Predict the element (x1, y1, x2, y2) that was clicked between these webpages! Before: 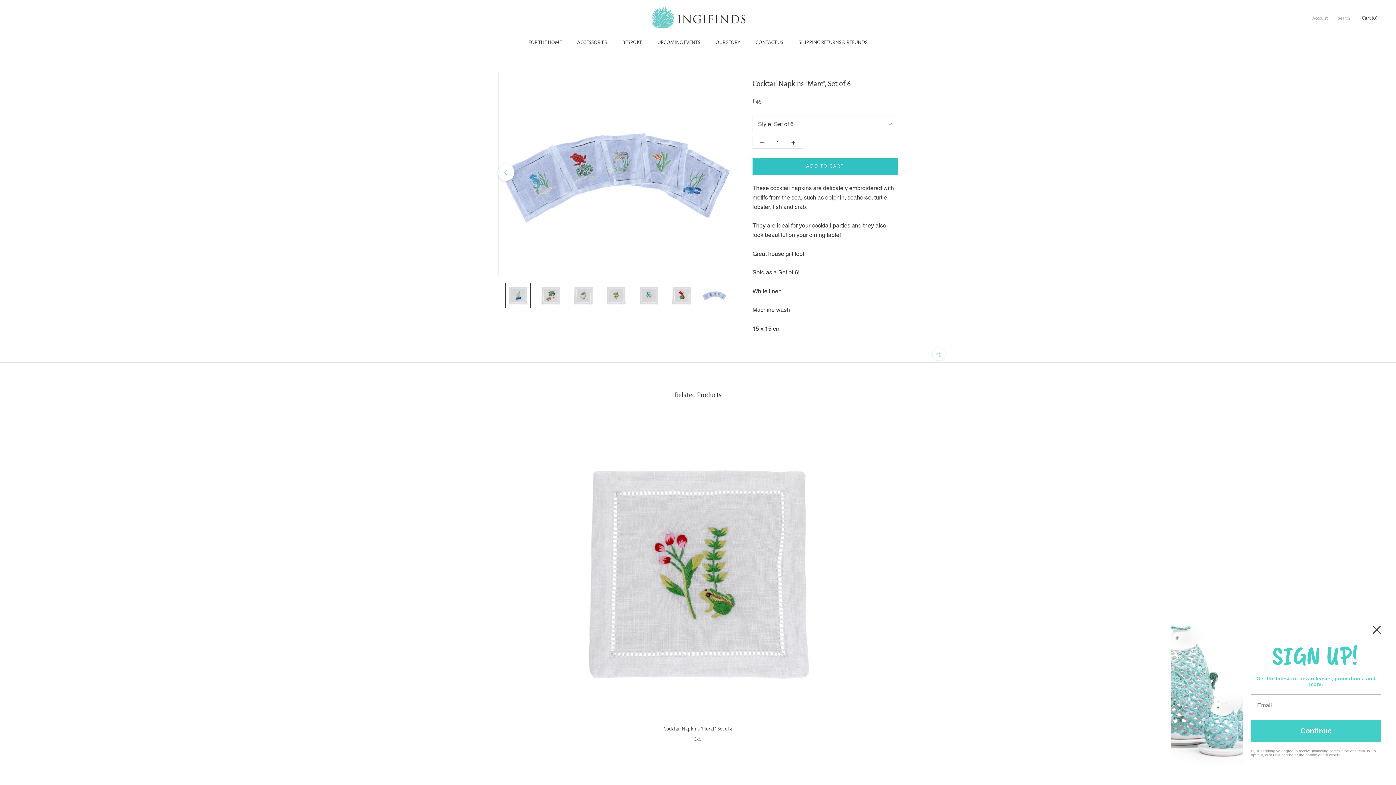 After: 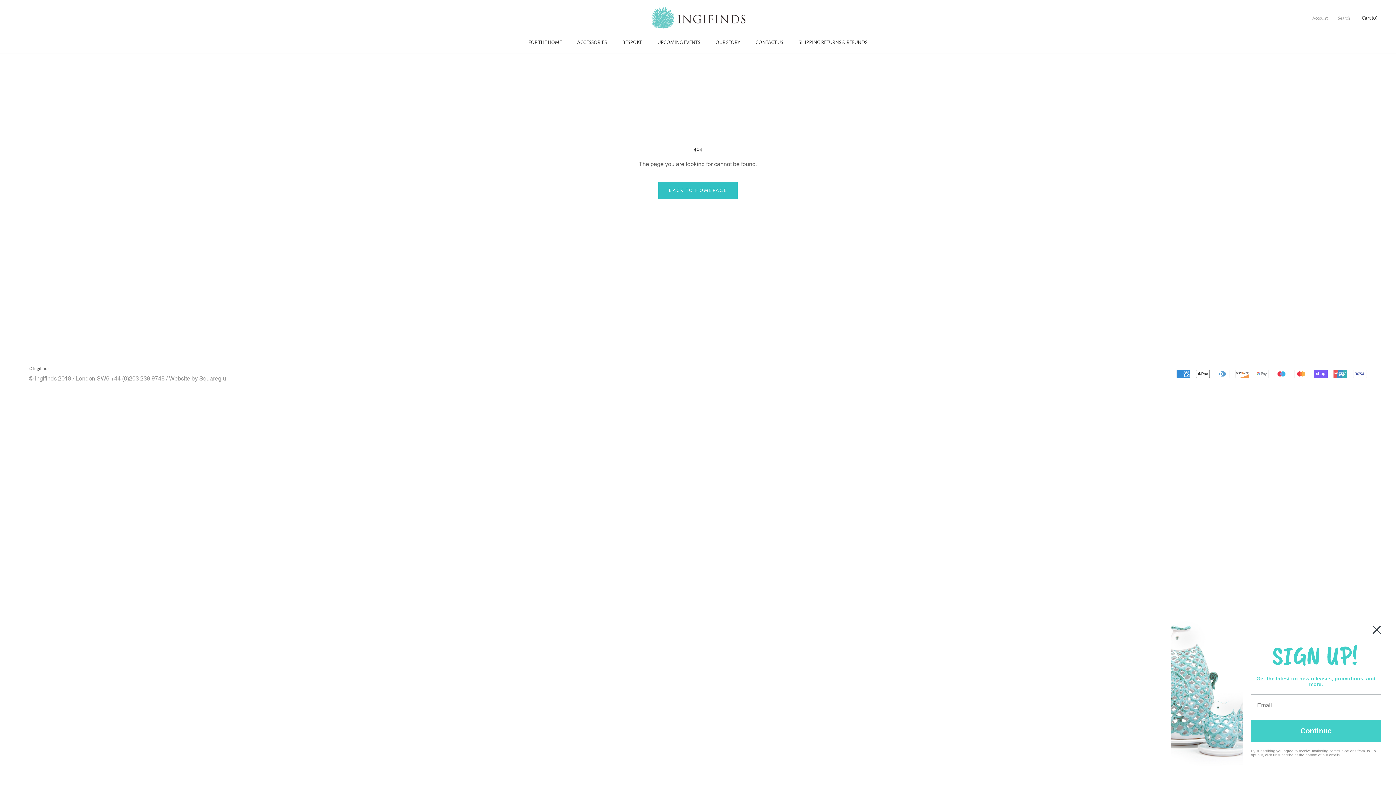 Action: bbox: (657, 39, 700, 44) label: UPCOMING EVENTS
UPCOMING EVENTS